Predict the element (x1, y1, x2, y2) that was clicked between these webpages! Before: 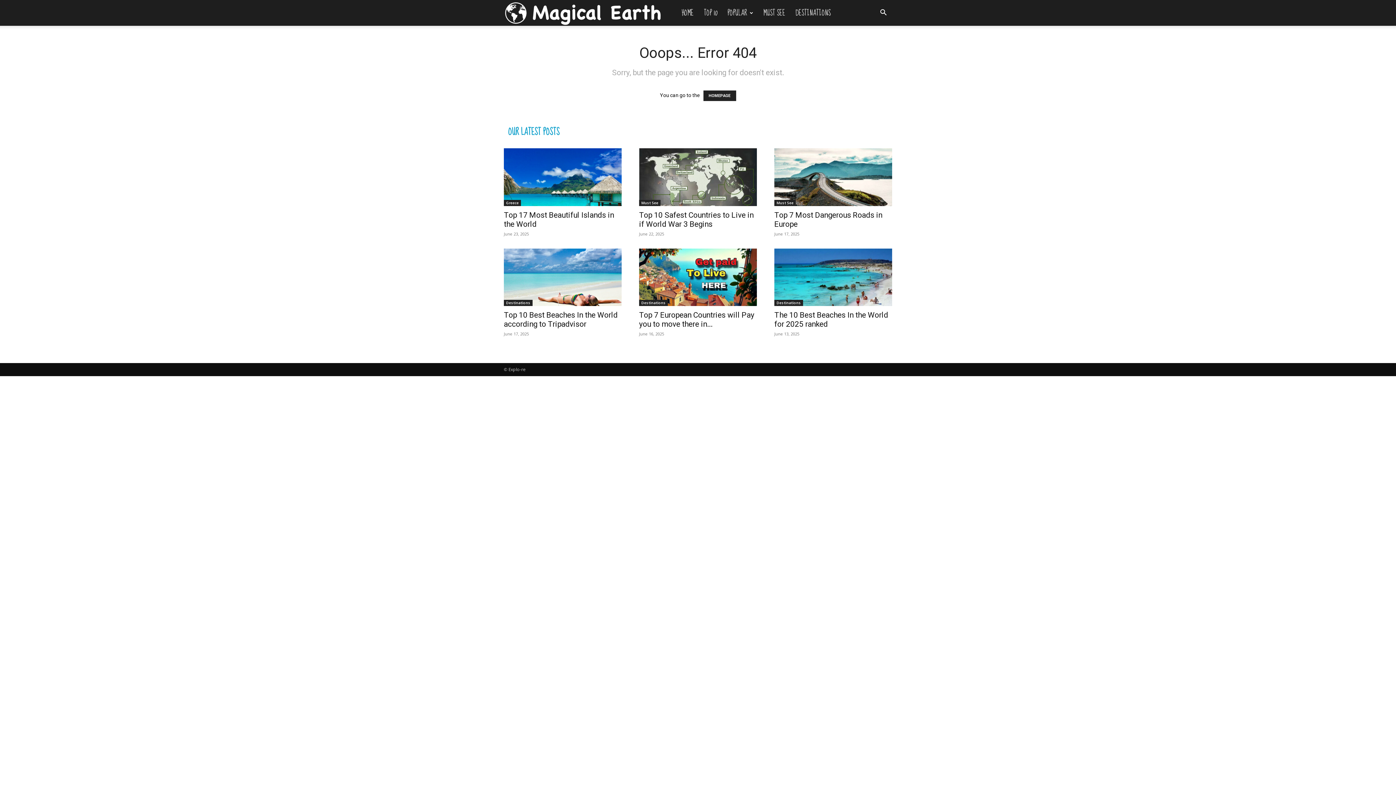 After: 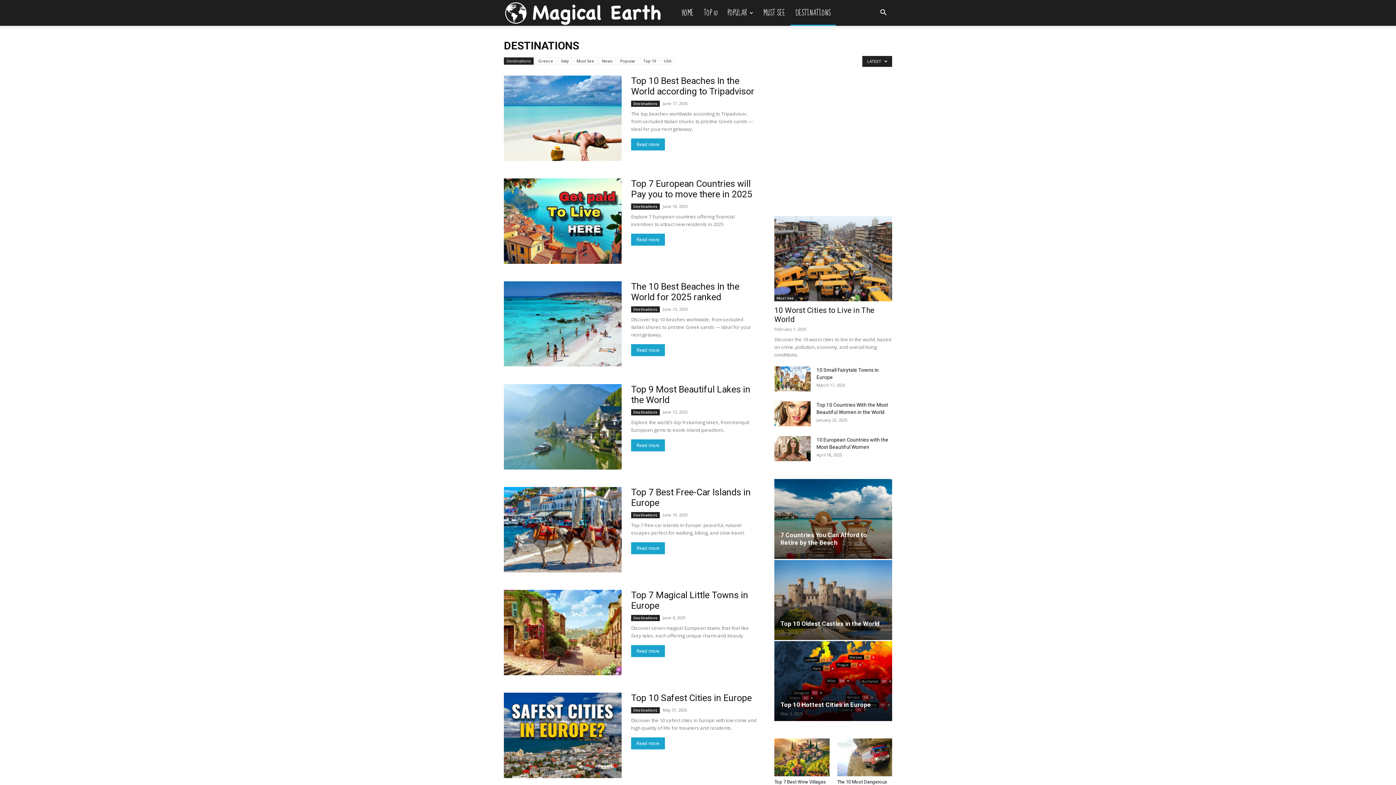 Action: label: Destinations bbox: (774, 300, 803, 306)